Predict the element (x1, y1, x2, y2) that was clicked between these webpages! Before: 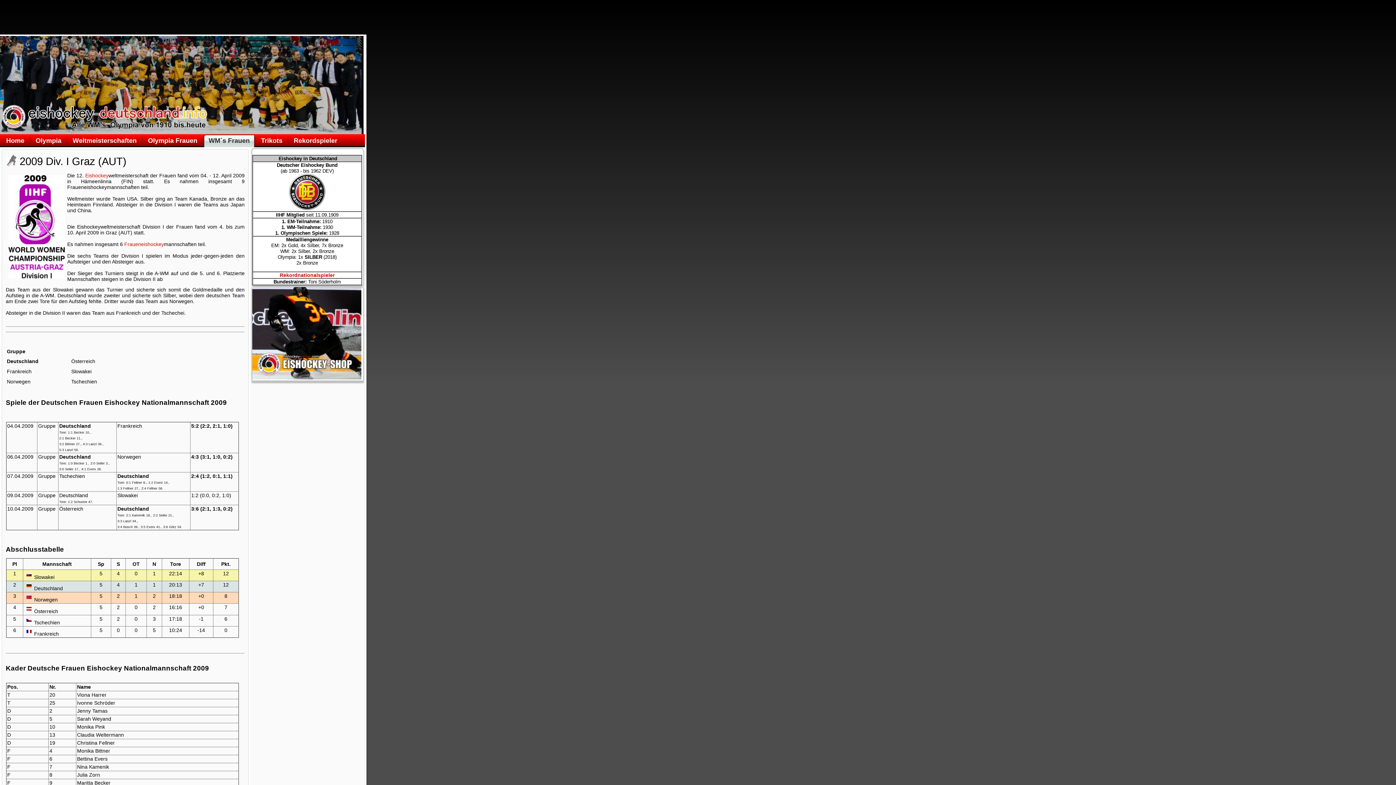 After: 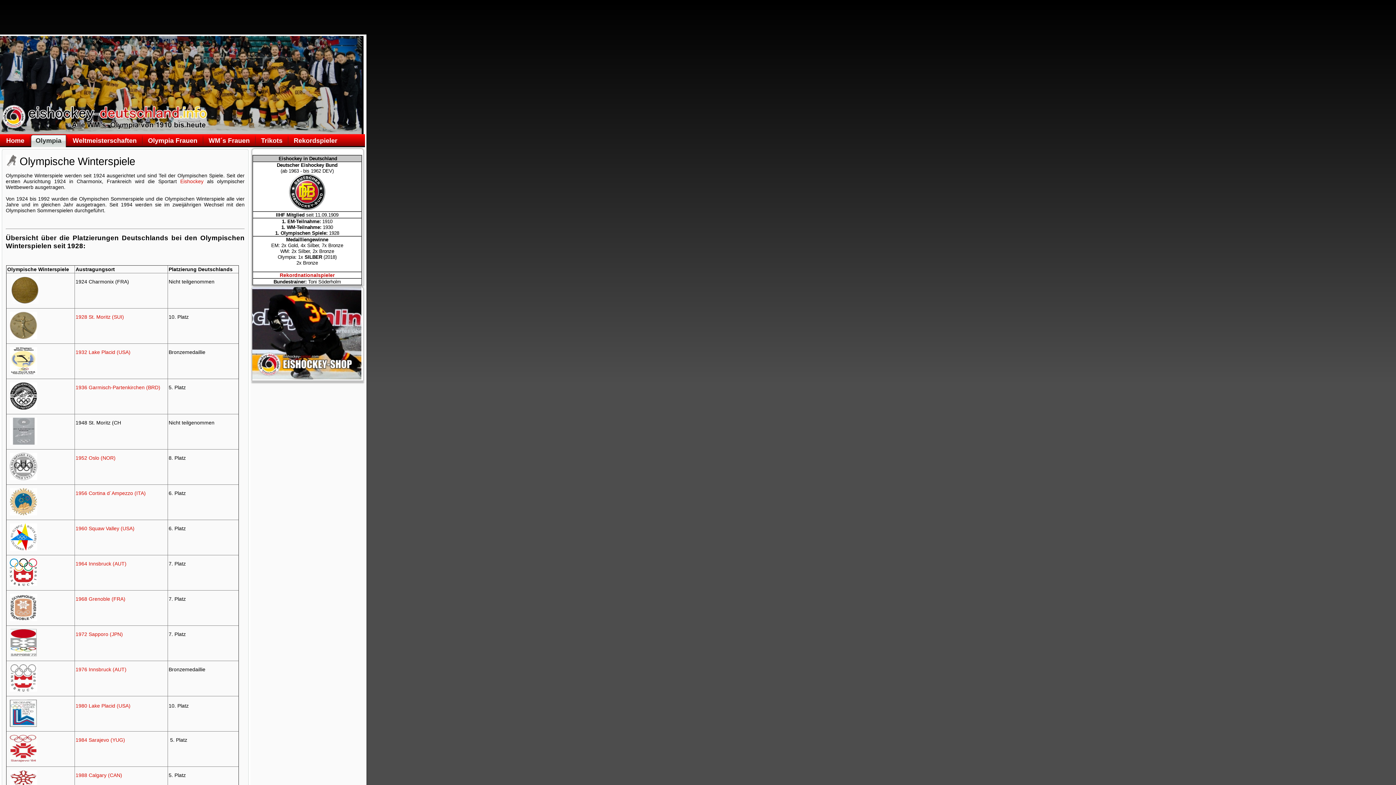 Action: bbox: (30, 134, 66, 146) label: Olympia